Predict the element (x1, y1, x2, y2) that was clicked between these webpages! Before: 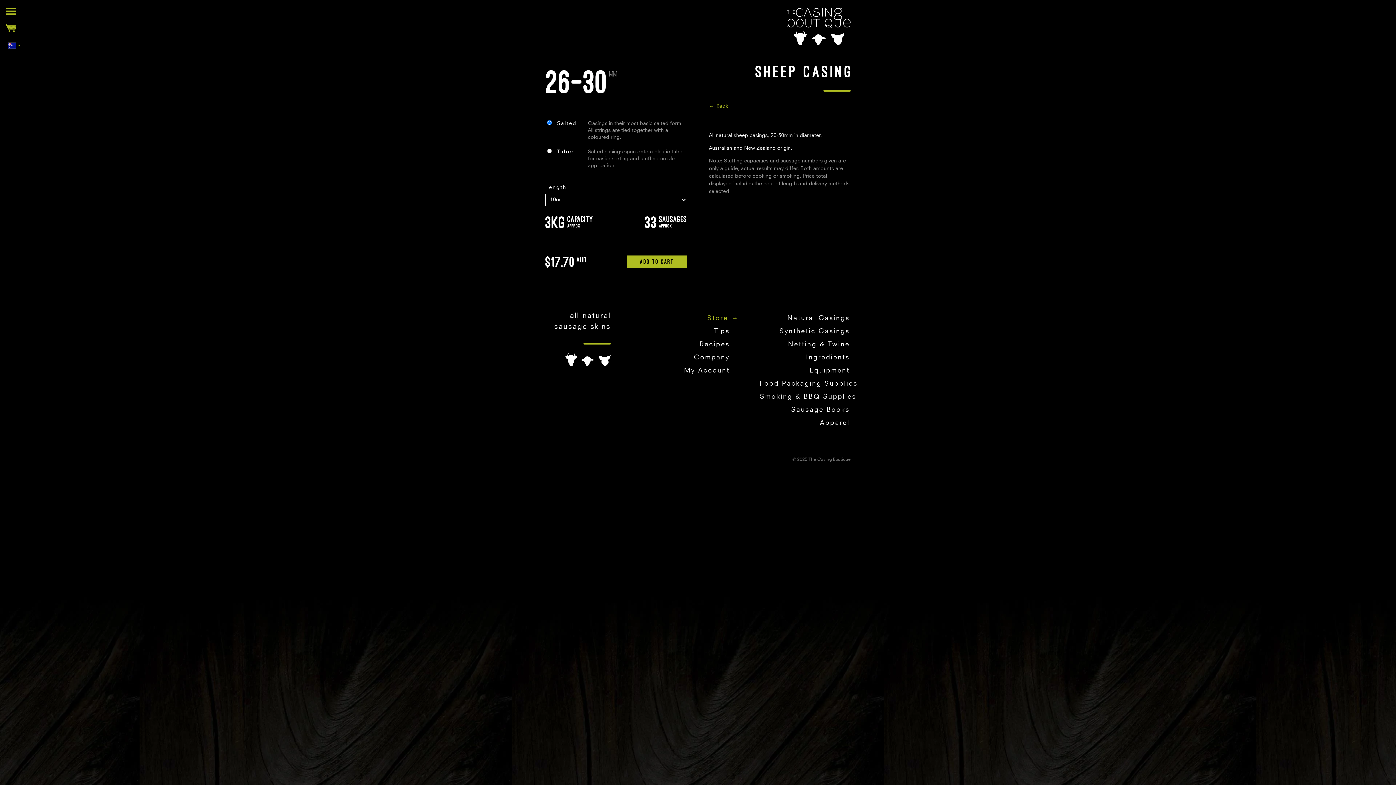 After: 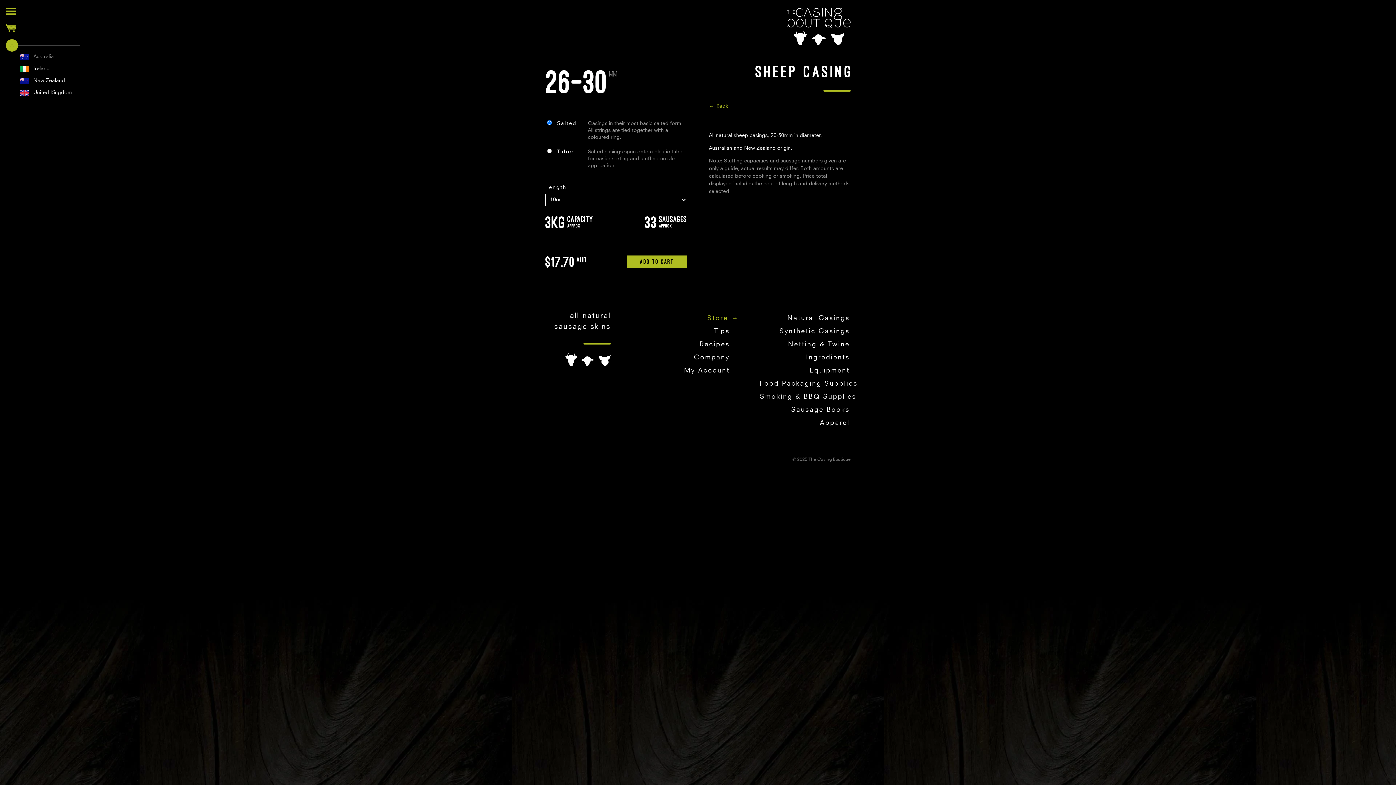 Action: bbox: (5, 39, 18, 51)